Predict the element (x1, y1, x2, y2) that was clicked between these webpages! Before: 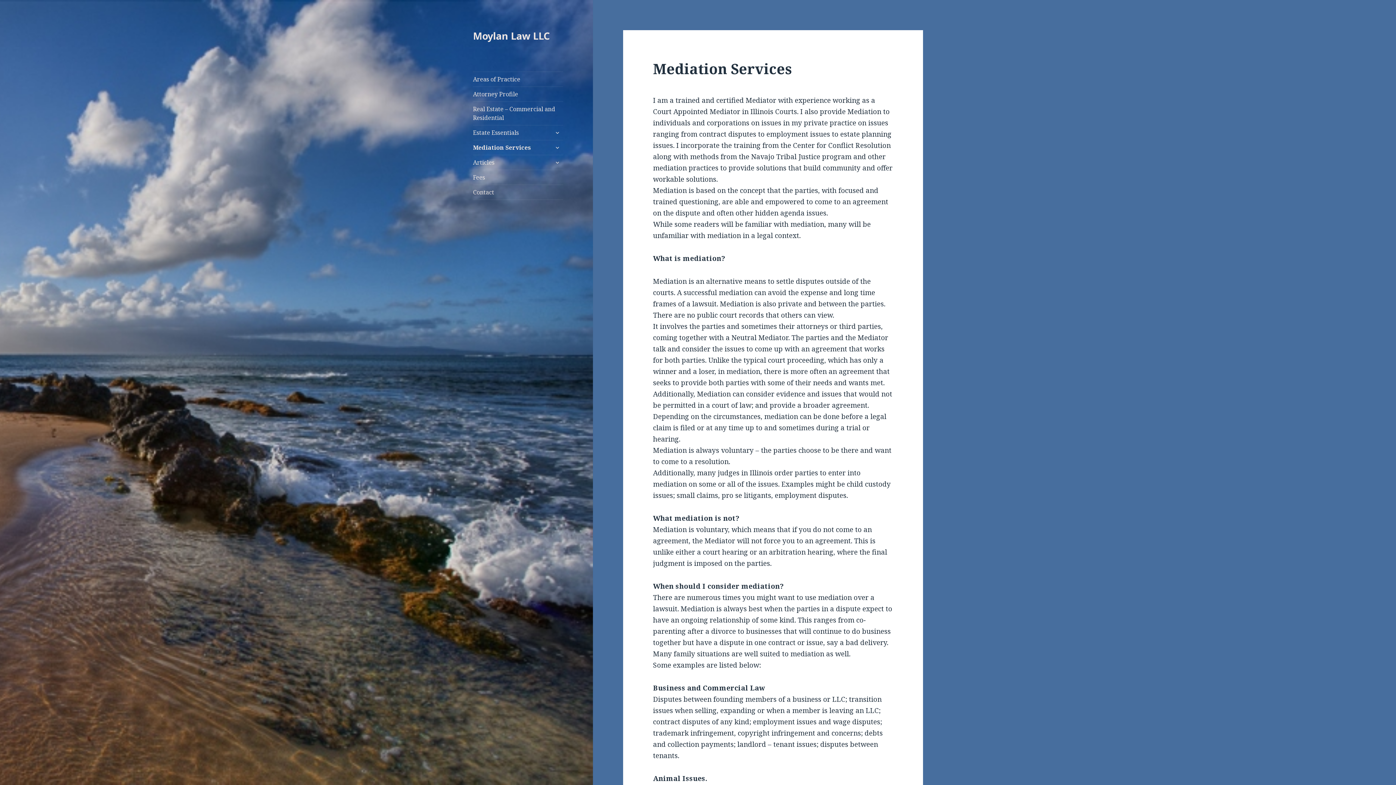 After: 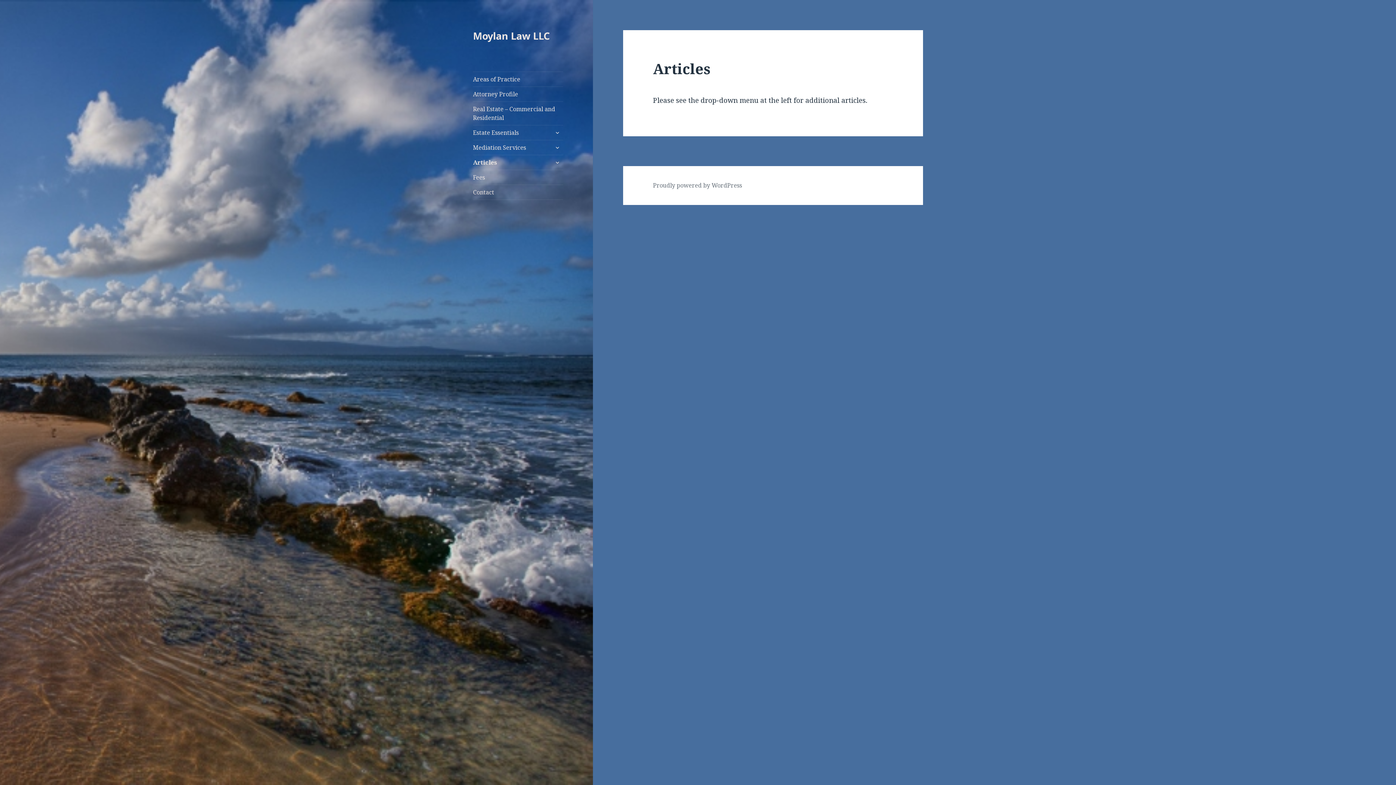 Action: bbox: (473, 155, 563, 169) label: Articles